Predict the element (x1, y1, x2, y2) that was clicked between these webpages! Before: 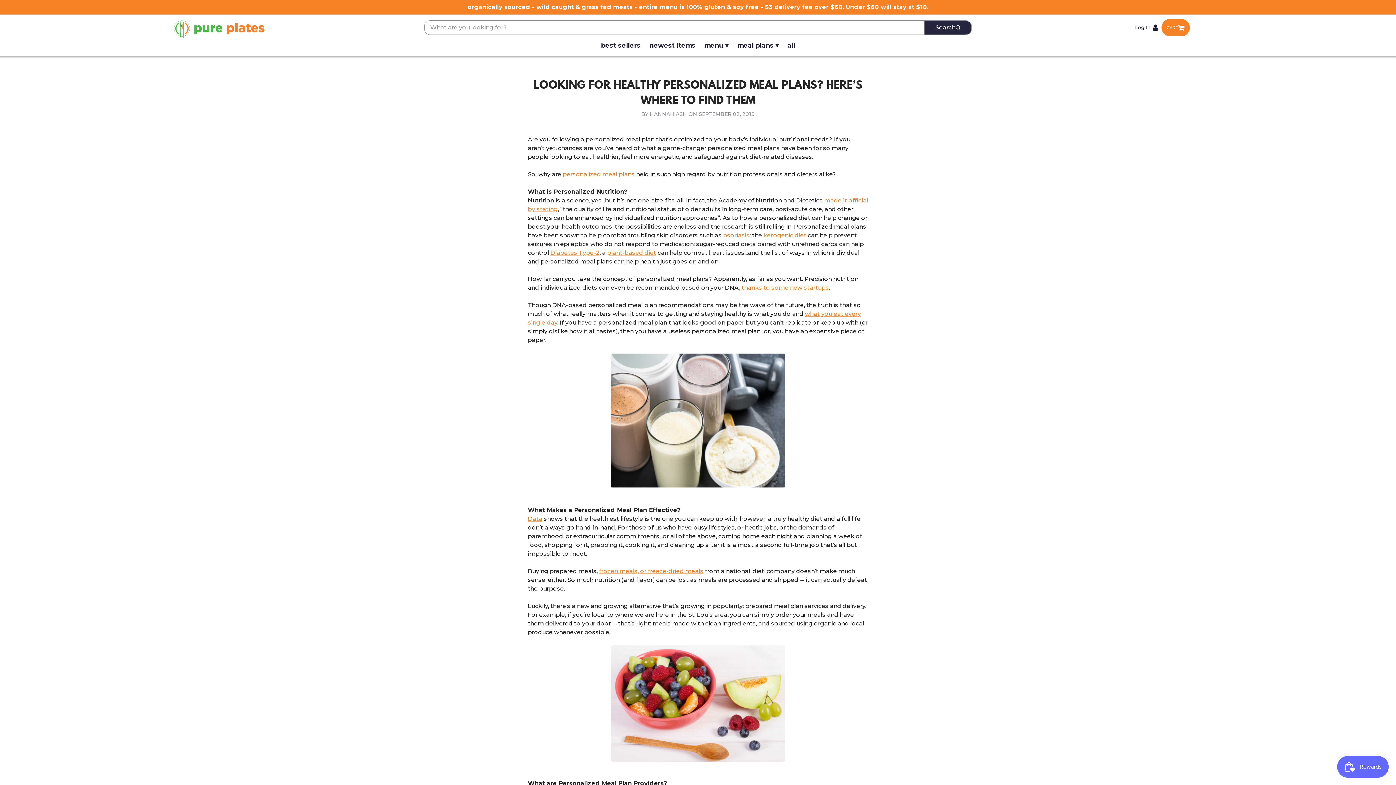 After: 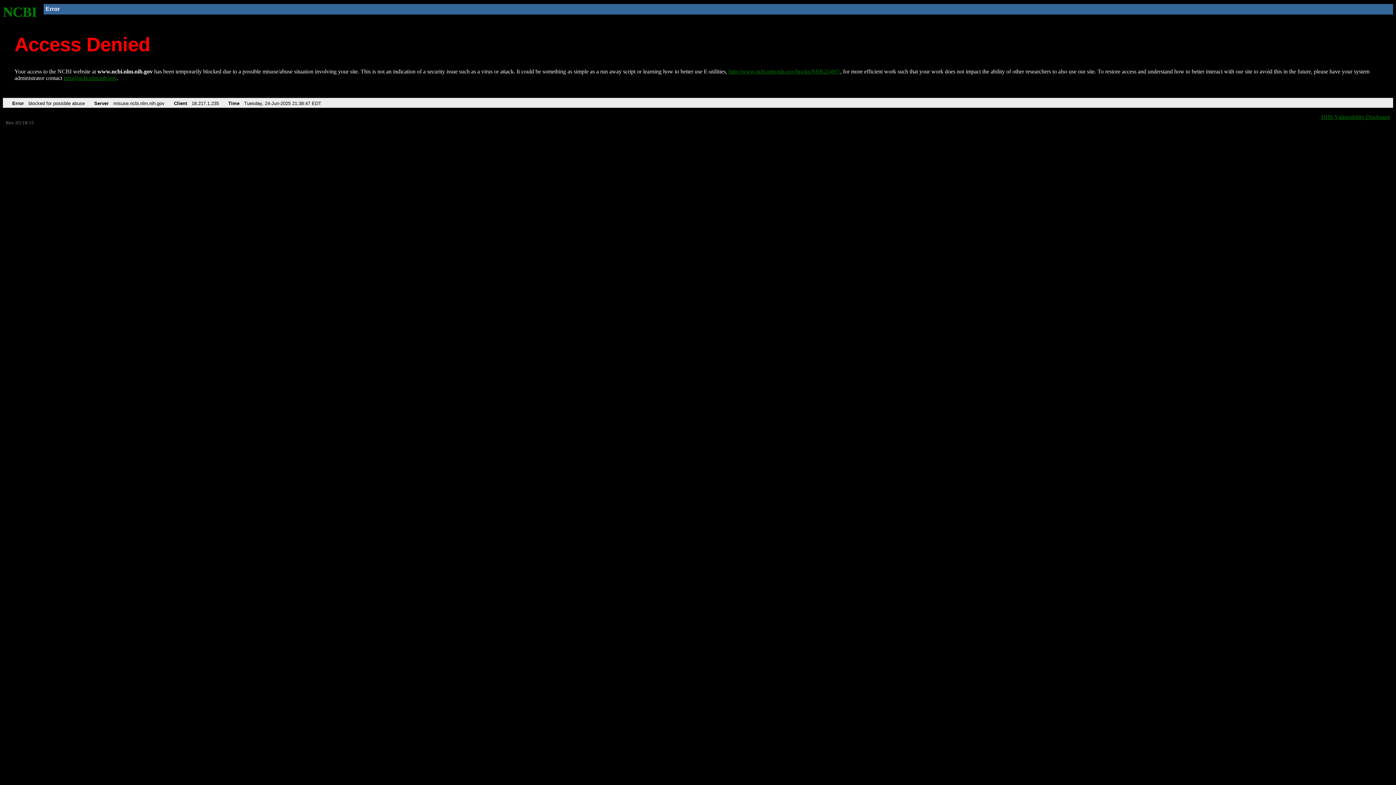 Action: label: Data bbox: (528, 515, 542, 522)